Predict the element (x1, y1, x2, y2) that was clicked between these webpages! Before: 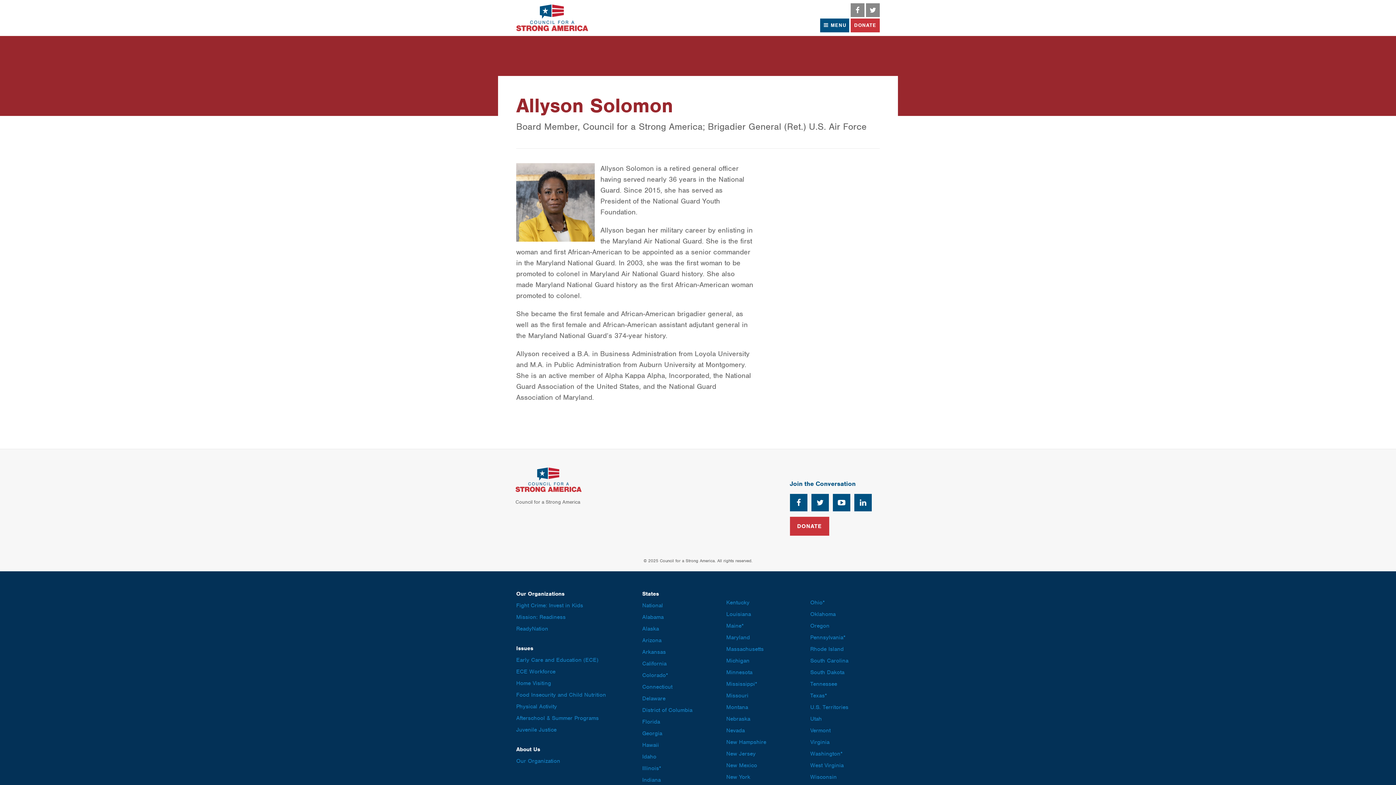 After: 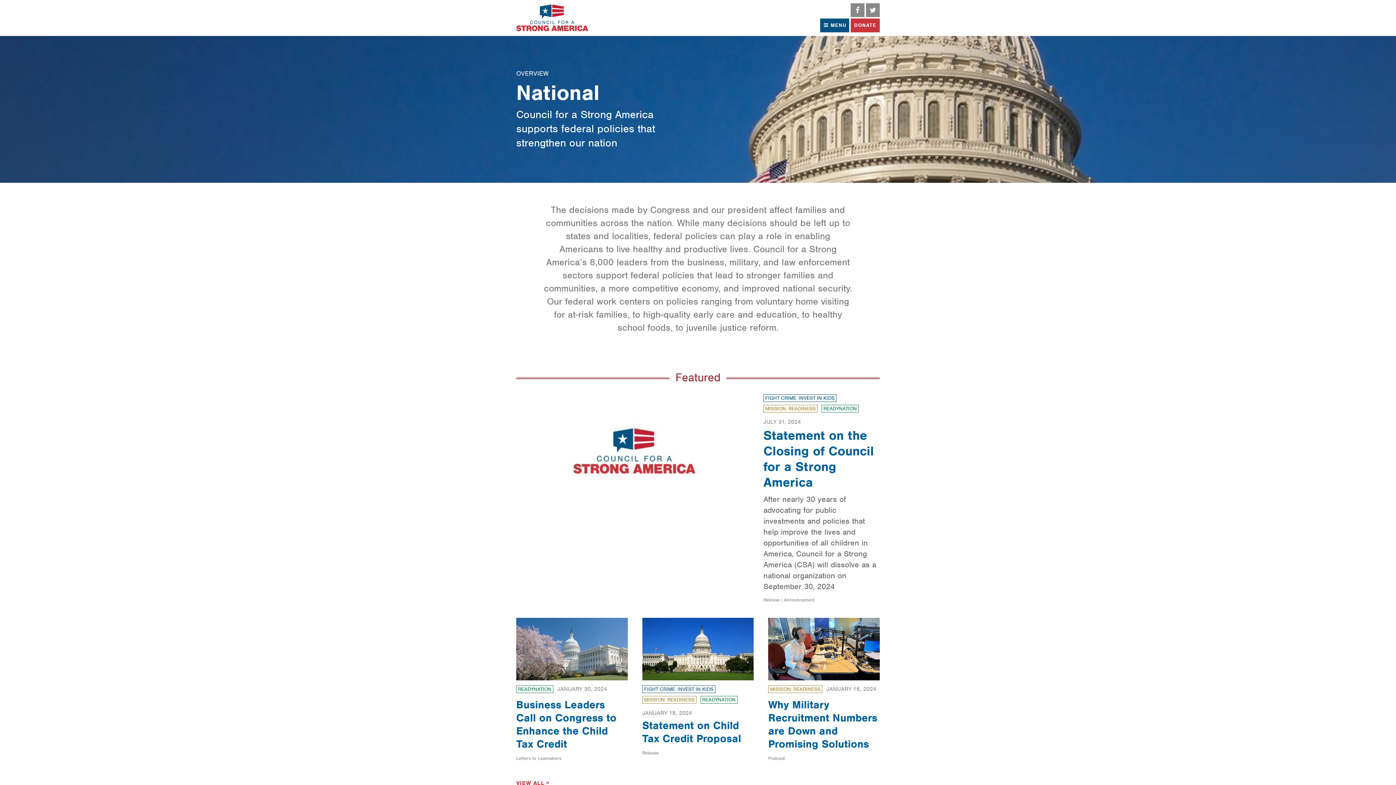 Action: label: National bbox: (642, 602, 663, 609)